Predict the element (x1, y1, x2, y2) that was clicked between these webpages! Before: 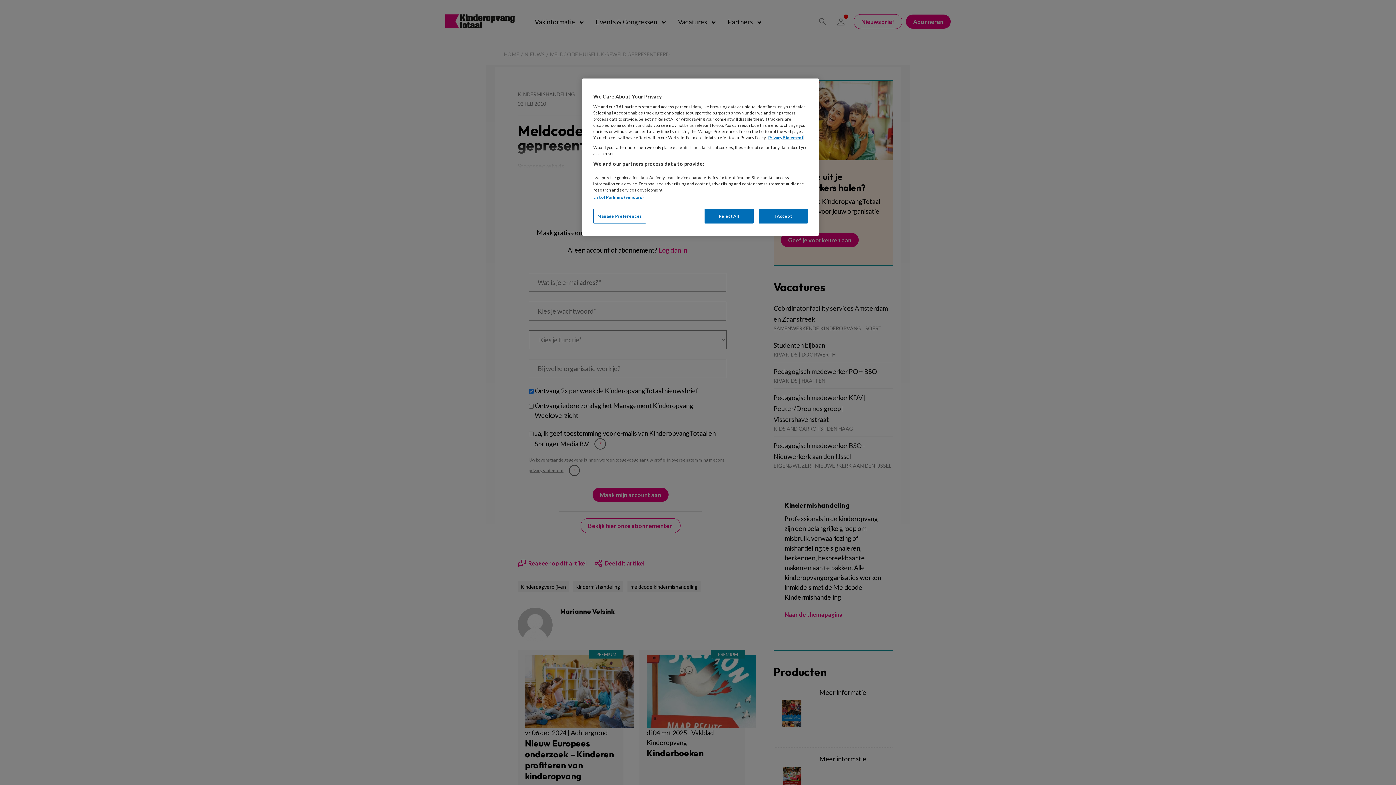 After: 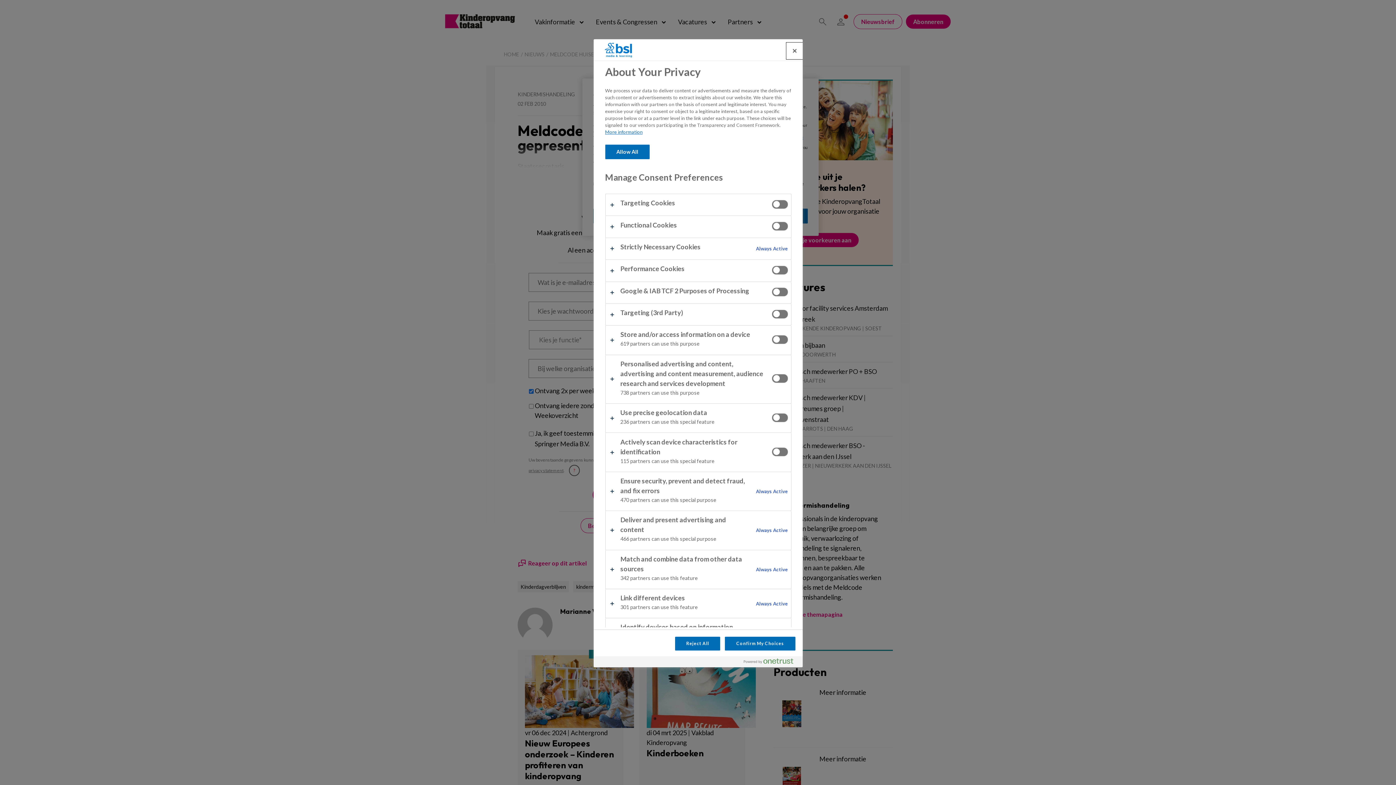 Action: label: Manage Preferences bbox: (593, 208, 646, 223)